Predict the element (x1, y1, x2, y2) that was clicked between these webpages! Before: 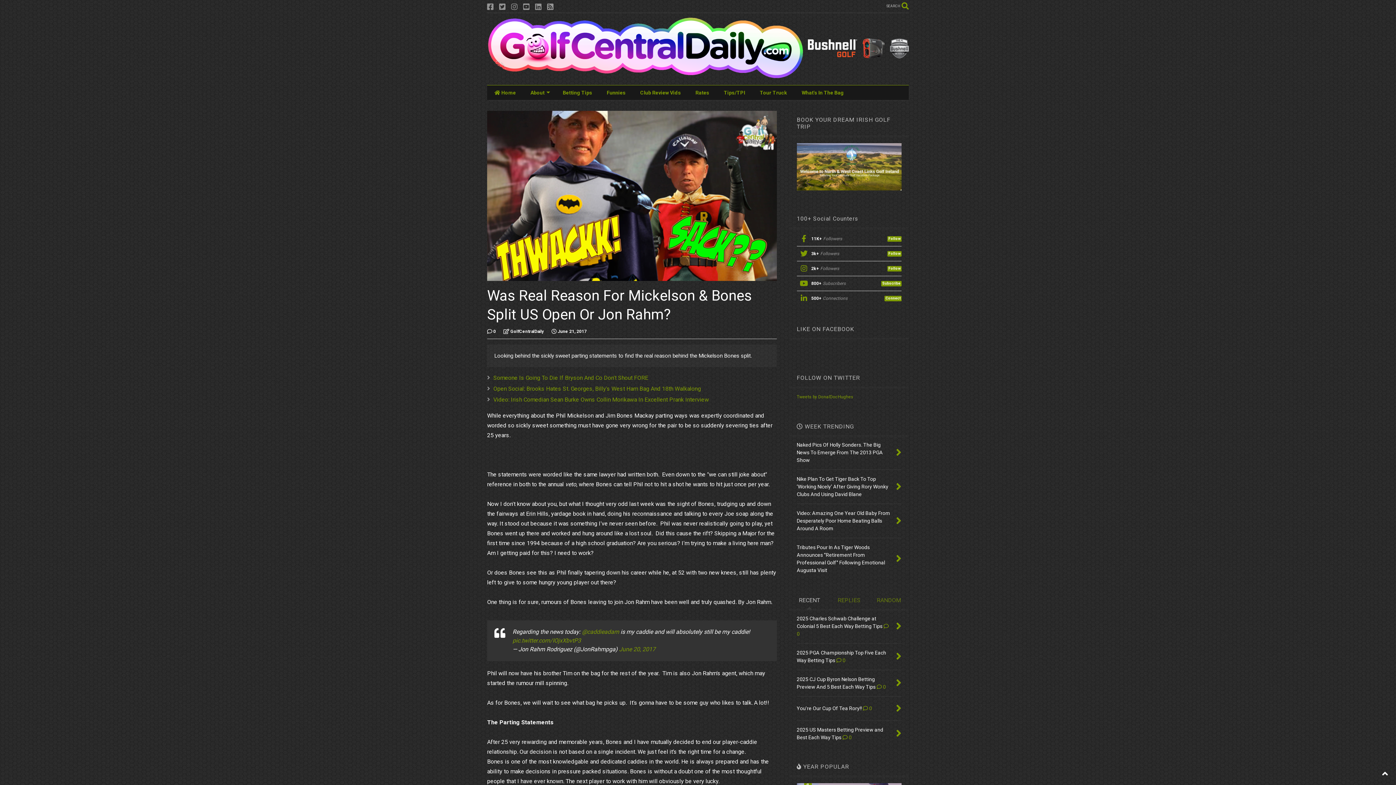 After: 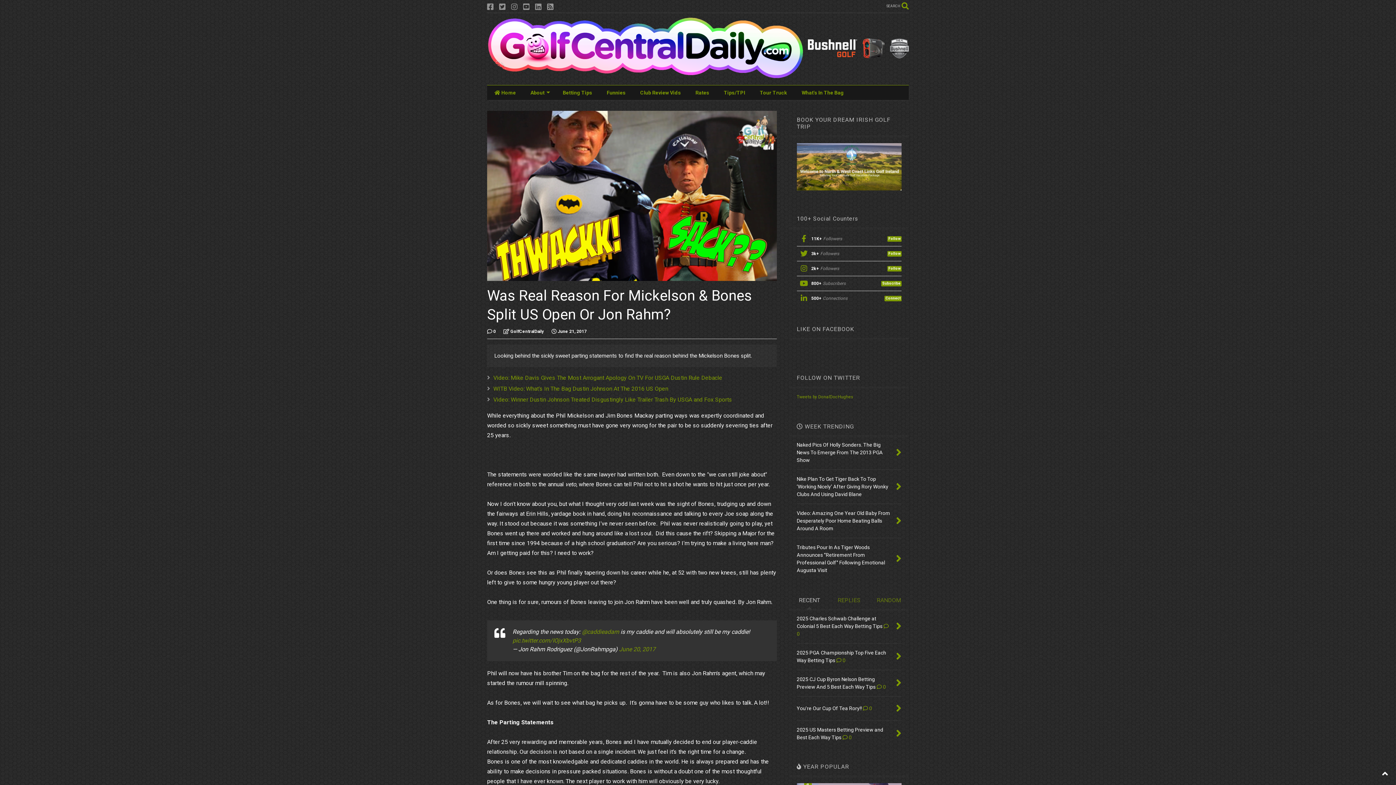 Action: bbox: (551, 328, 586, 335) label:  June 21, 2017